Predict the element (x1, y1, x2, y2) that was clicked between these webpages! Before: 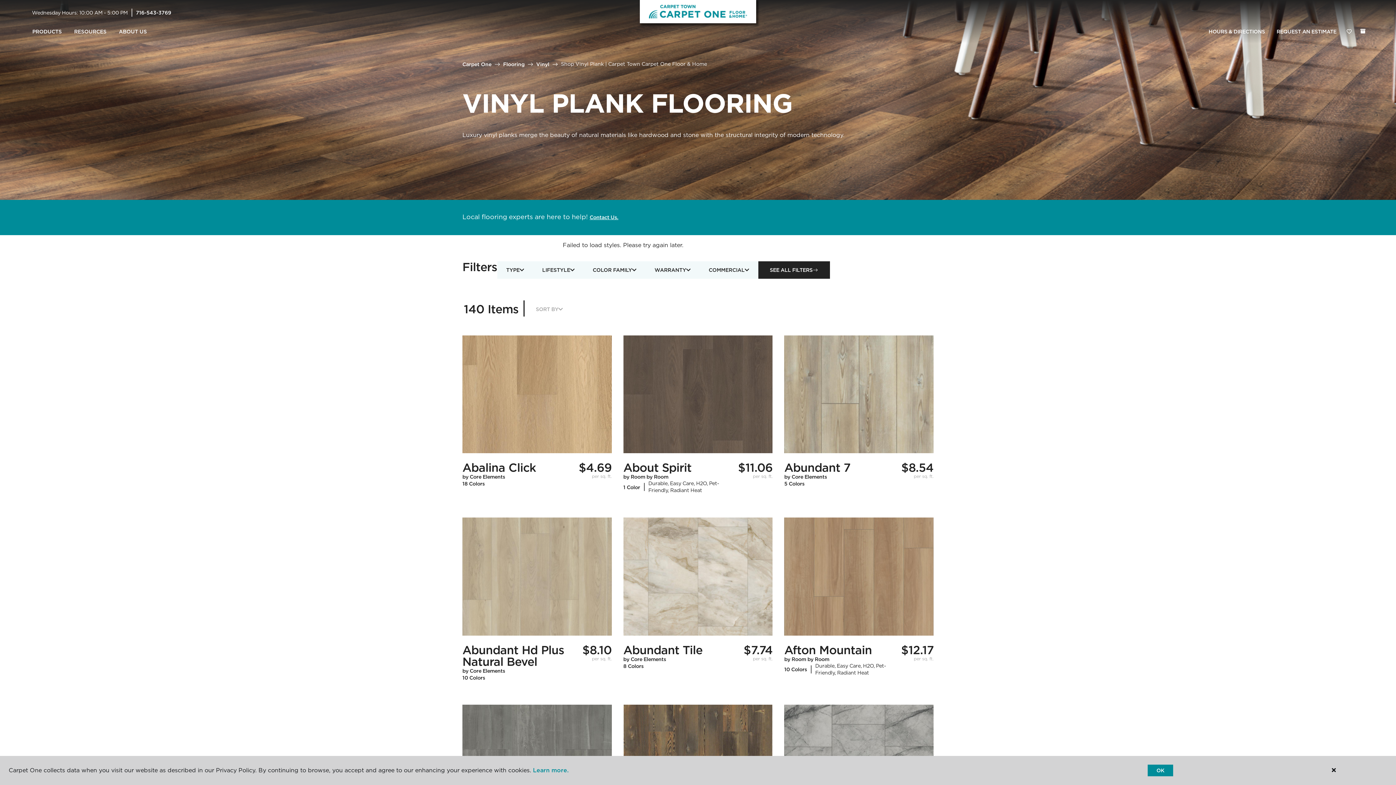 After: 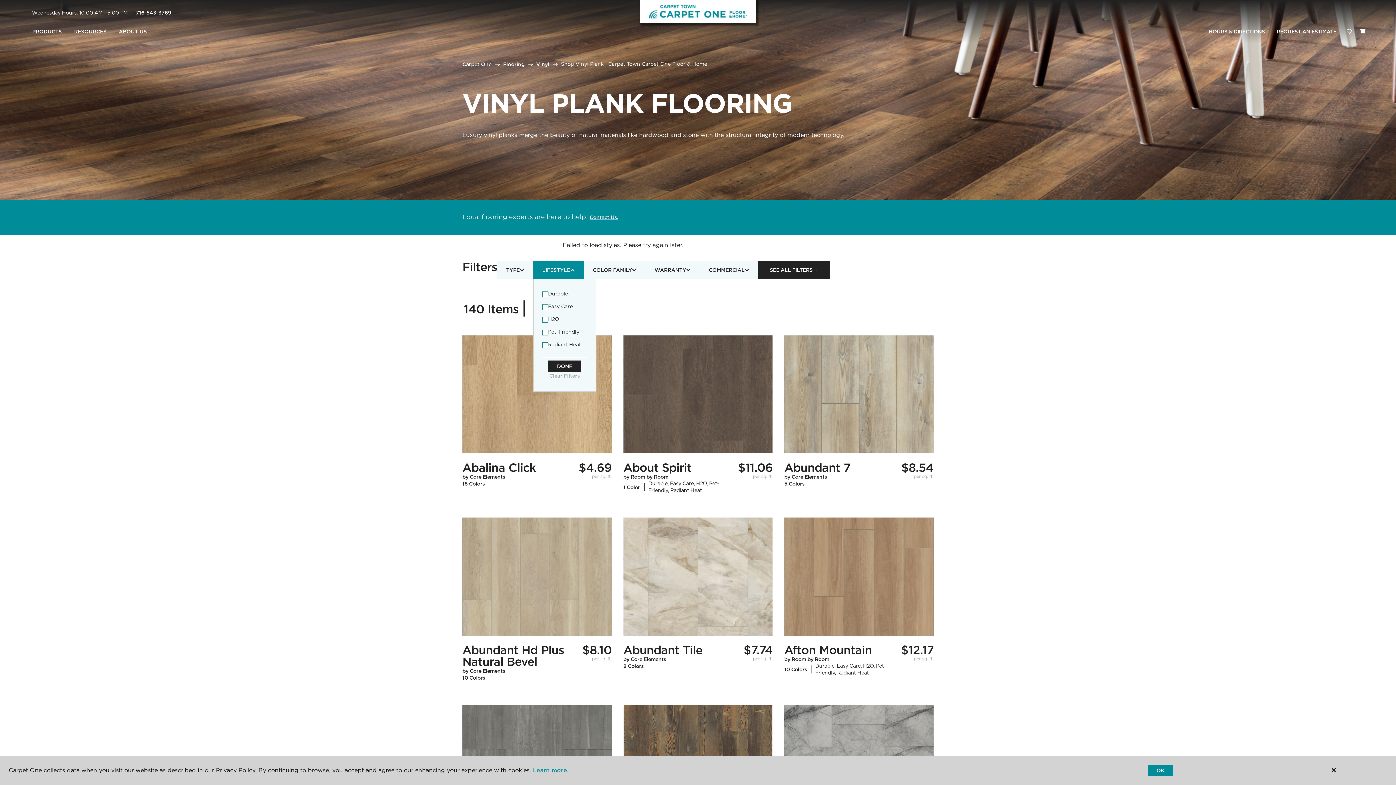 Action: bbox: (533, 261, 583, 278) label: LIFESTYLE